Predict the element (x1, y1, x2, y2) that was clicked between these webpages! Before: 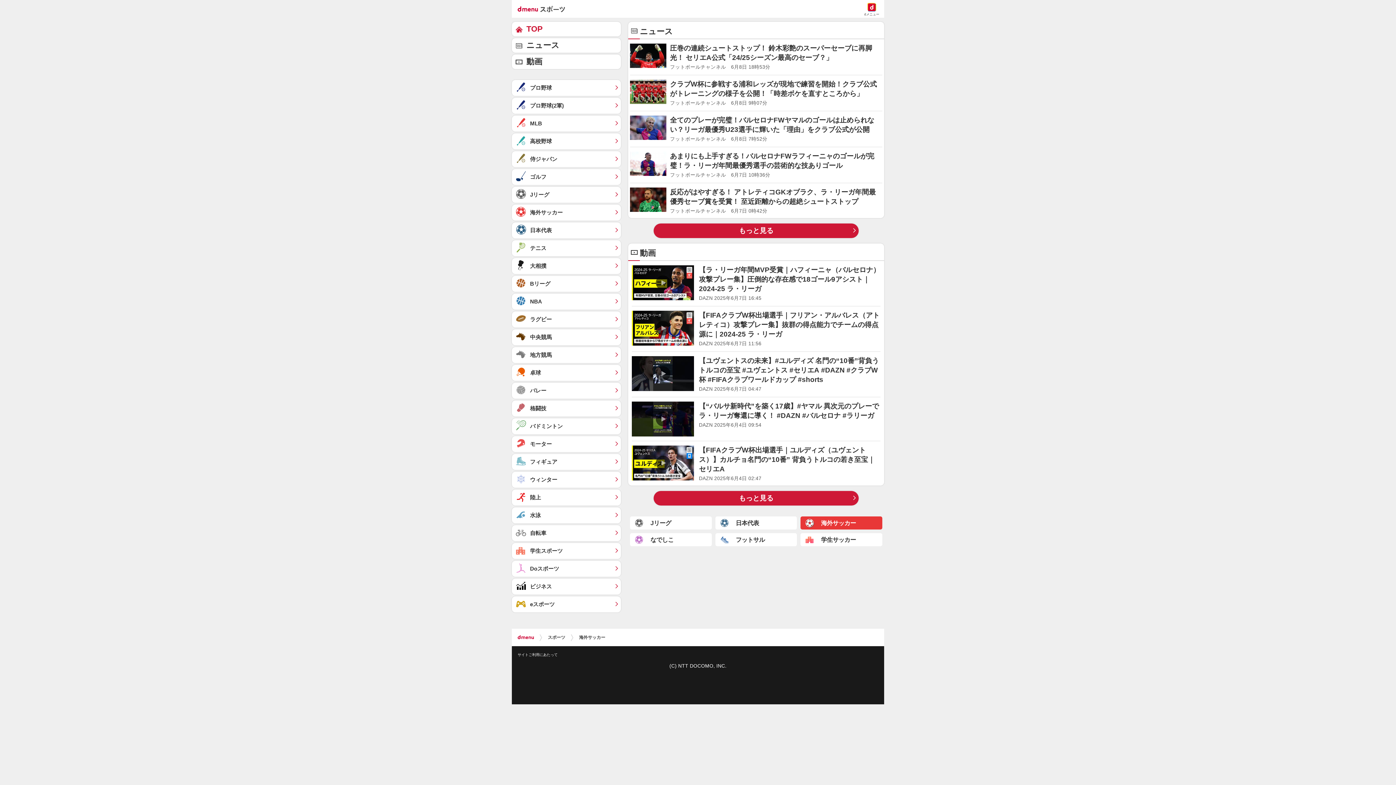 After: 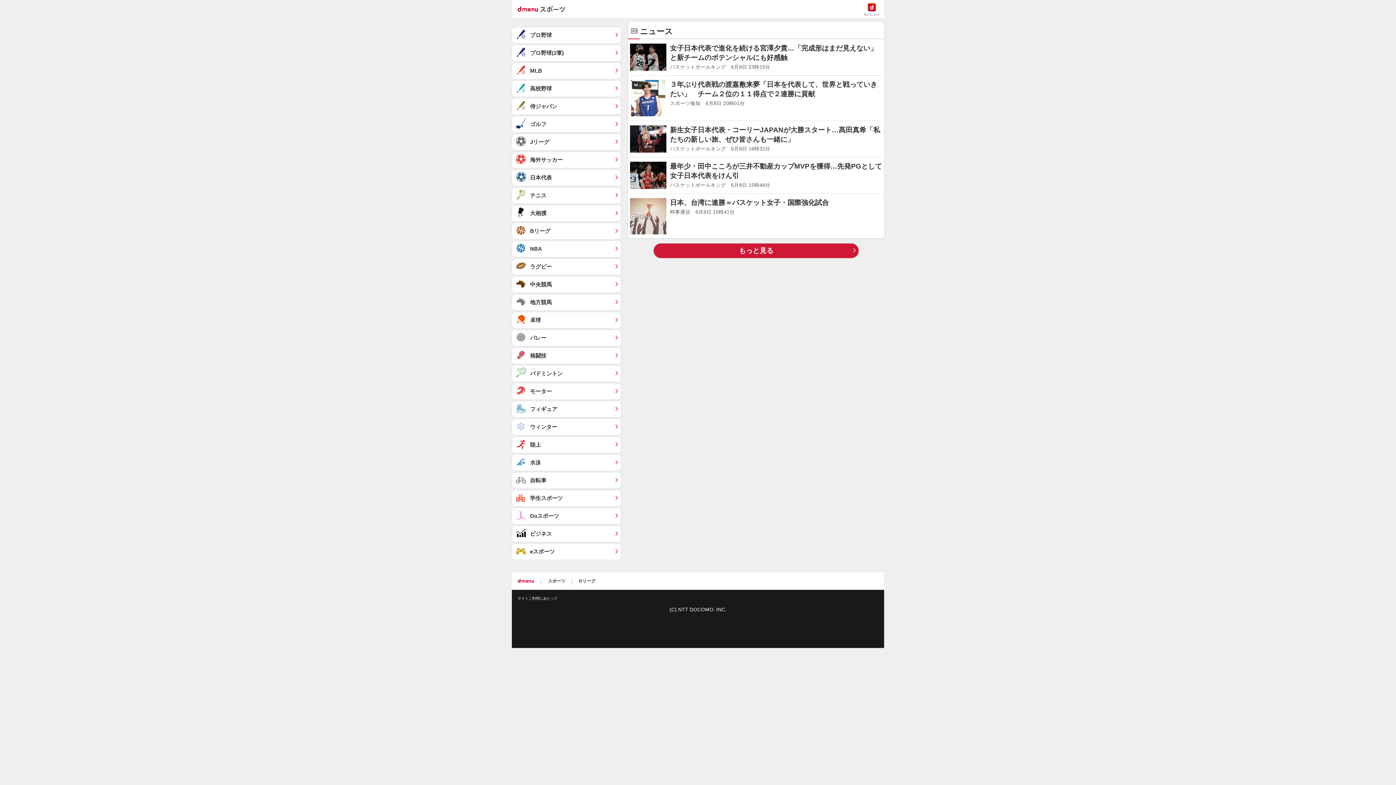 Action: bbox: (512, 276, 621, 292) label: Bリーグ	